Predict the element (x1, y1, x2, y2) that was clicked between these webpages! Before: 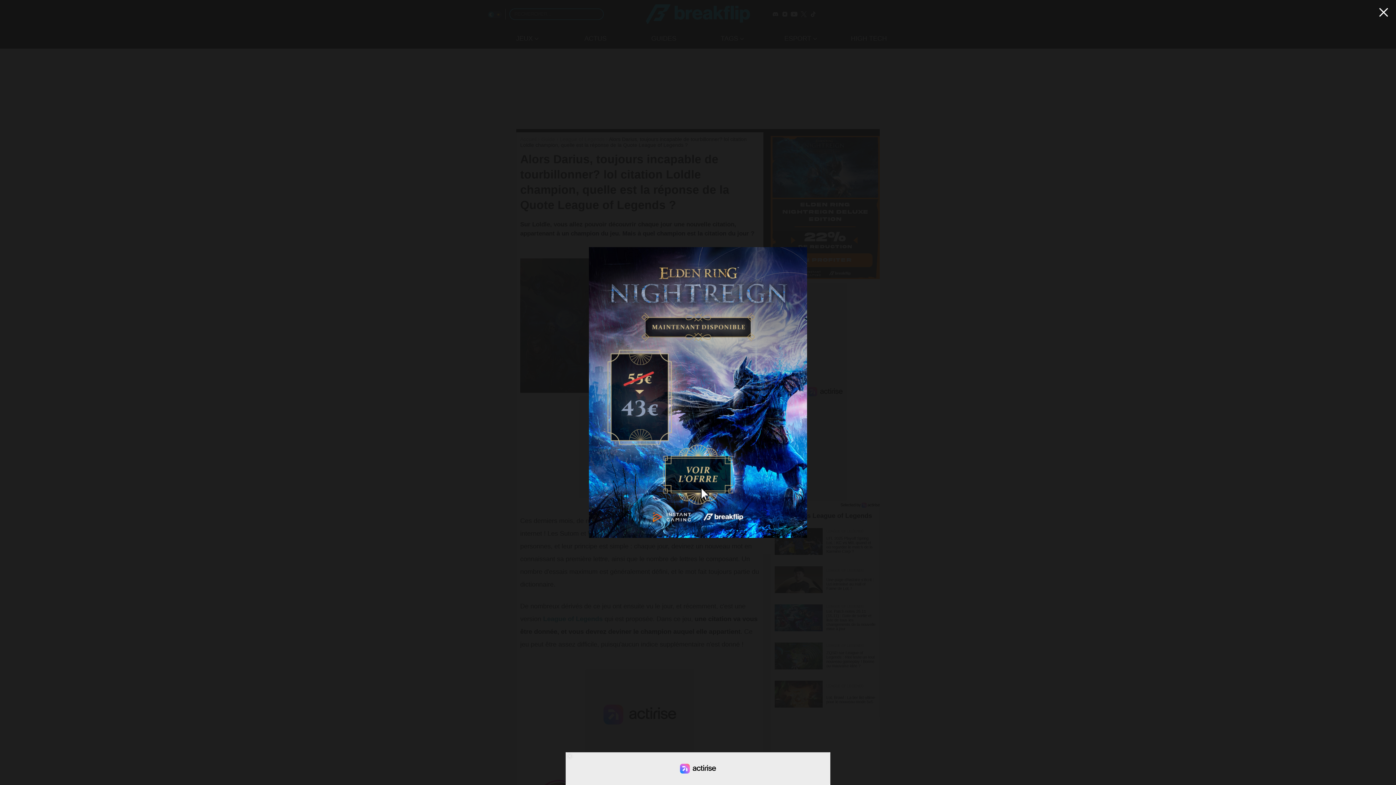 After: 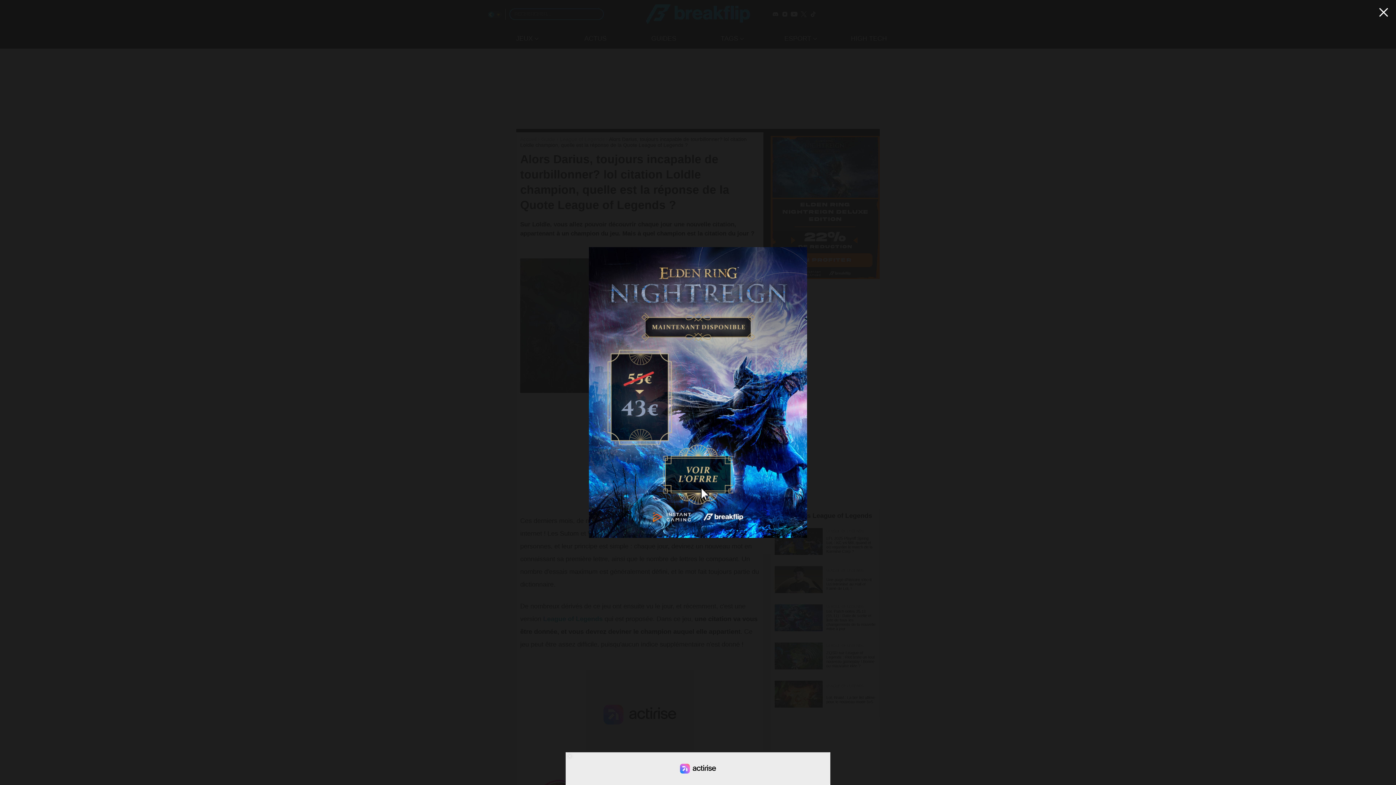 Action: bbox: (589, 247, 807, 538)